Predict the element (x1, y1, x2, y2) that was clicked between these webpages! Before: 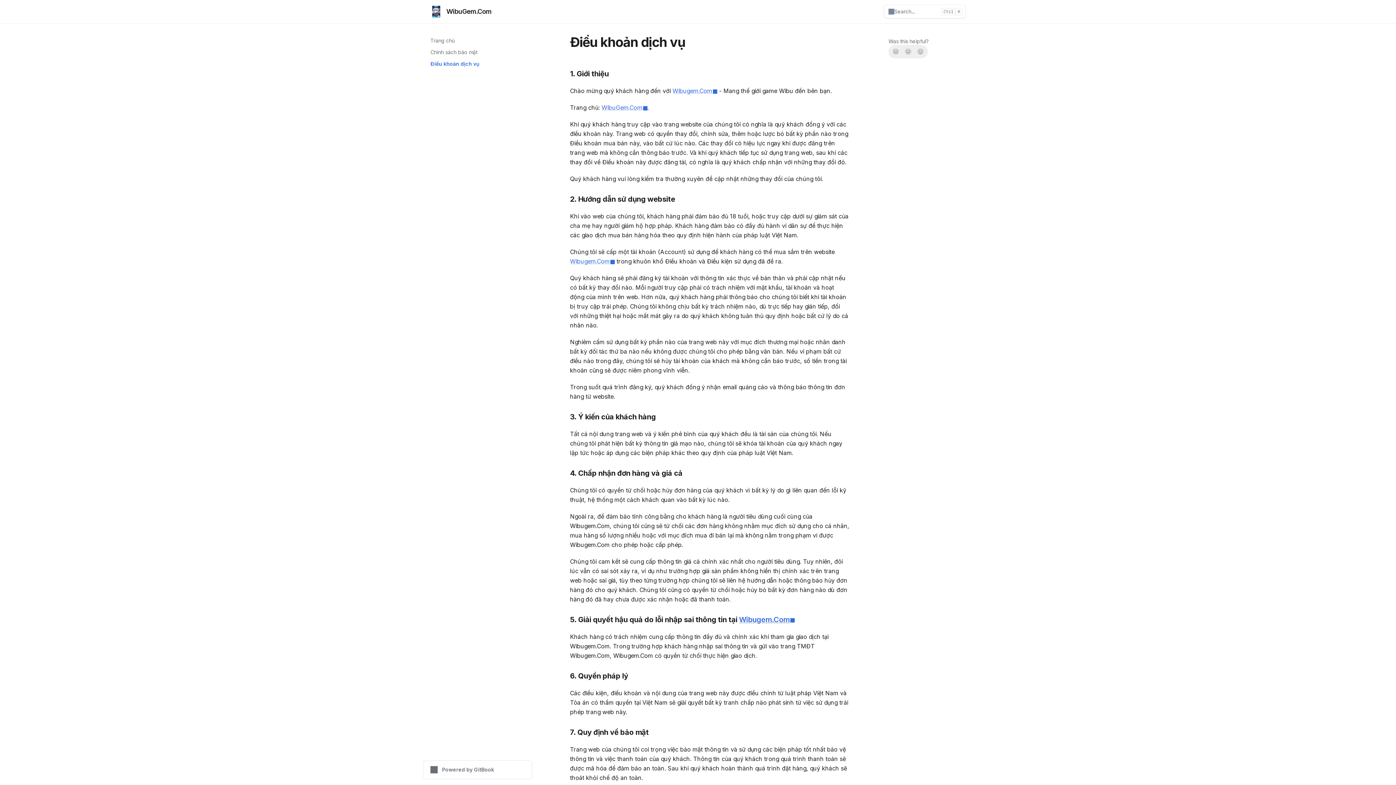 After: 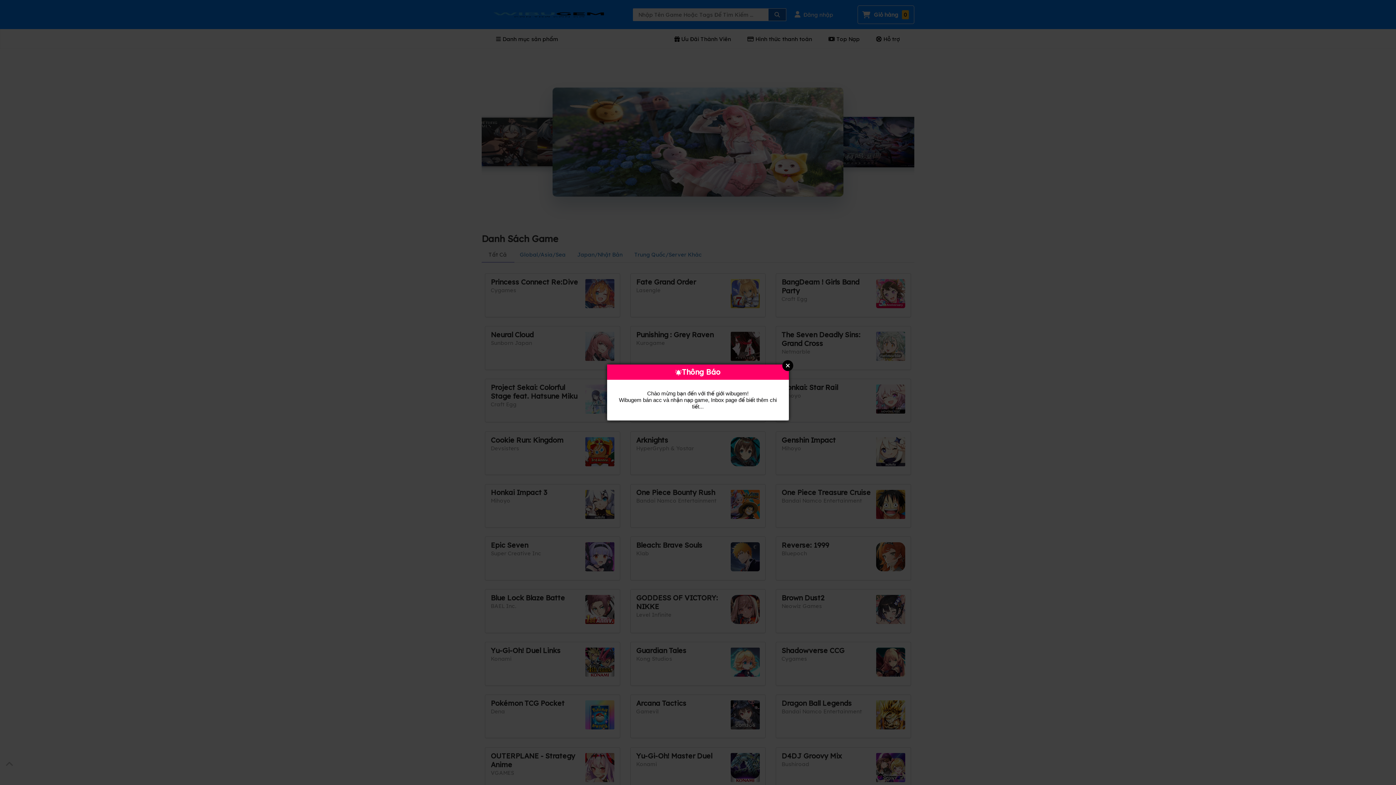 Action: label: Wibugem.Com bbox: (570, 257, 614, 265)